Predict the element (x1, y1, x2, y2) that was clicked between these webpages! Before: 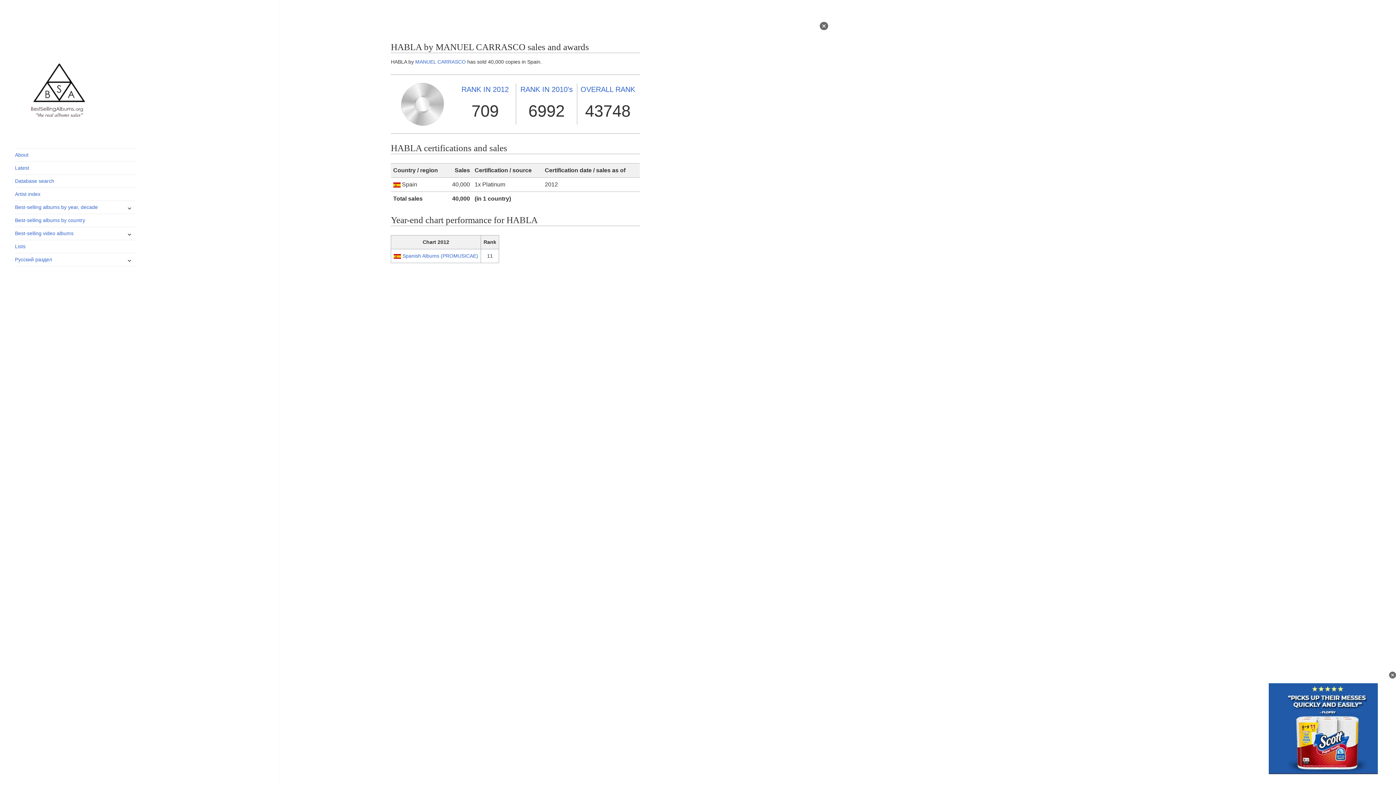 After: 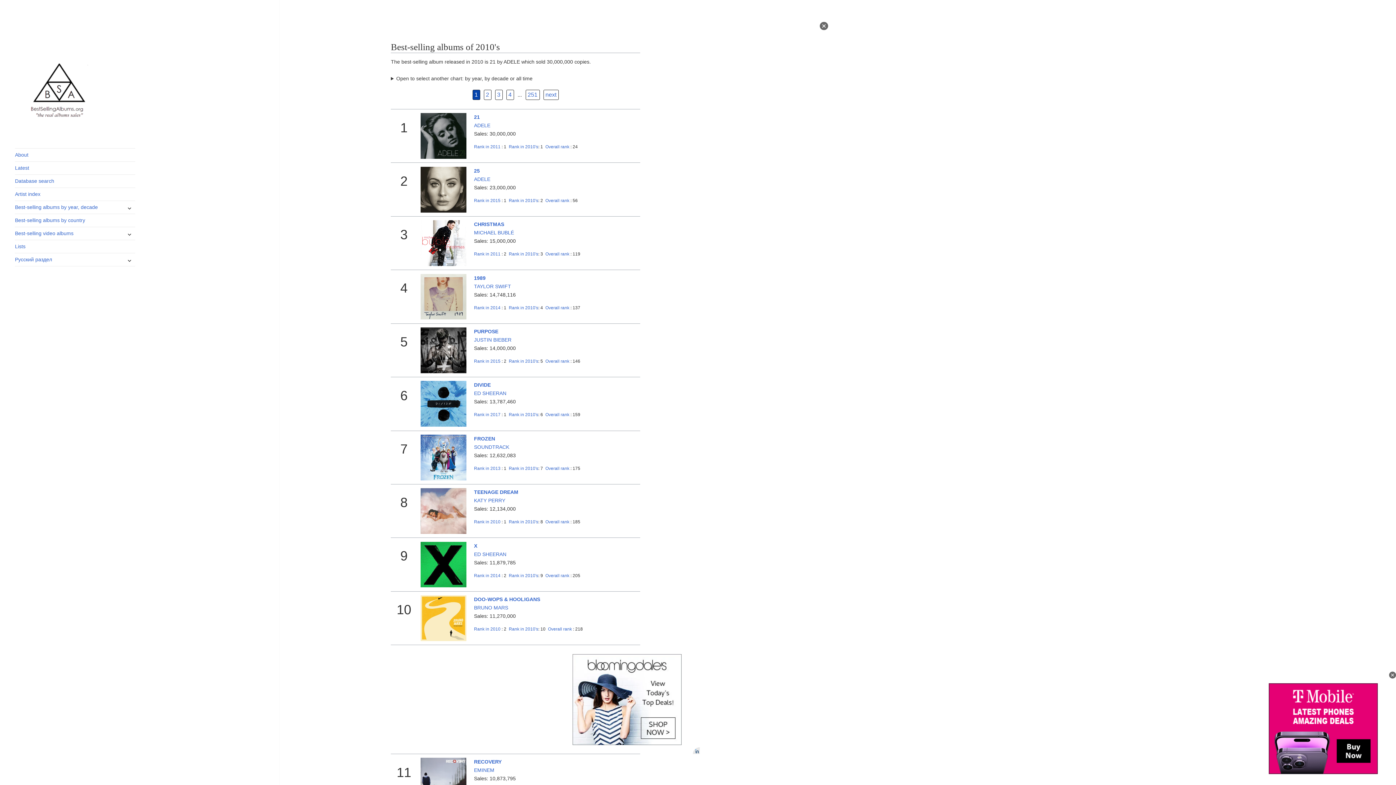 Action: label: RANK IN 2010's bbox: (520, 85, 572, 93)